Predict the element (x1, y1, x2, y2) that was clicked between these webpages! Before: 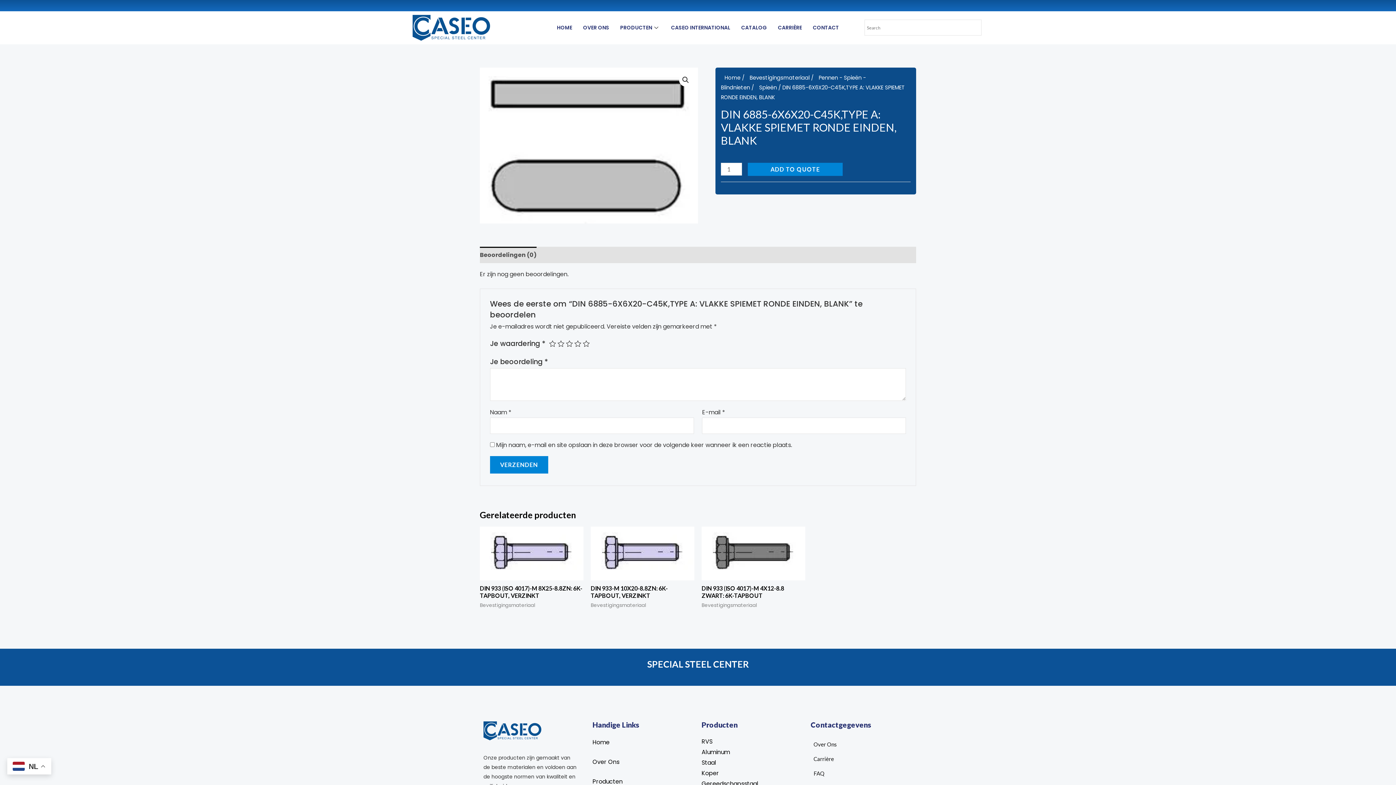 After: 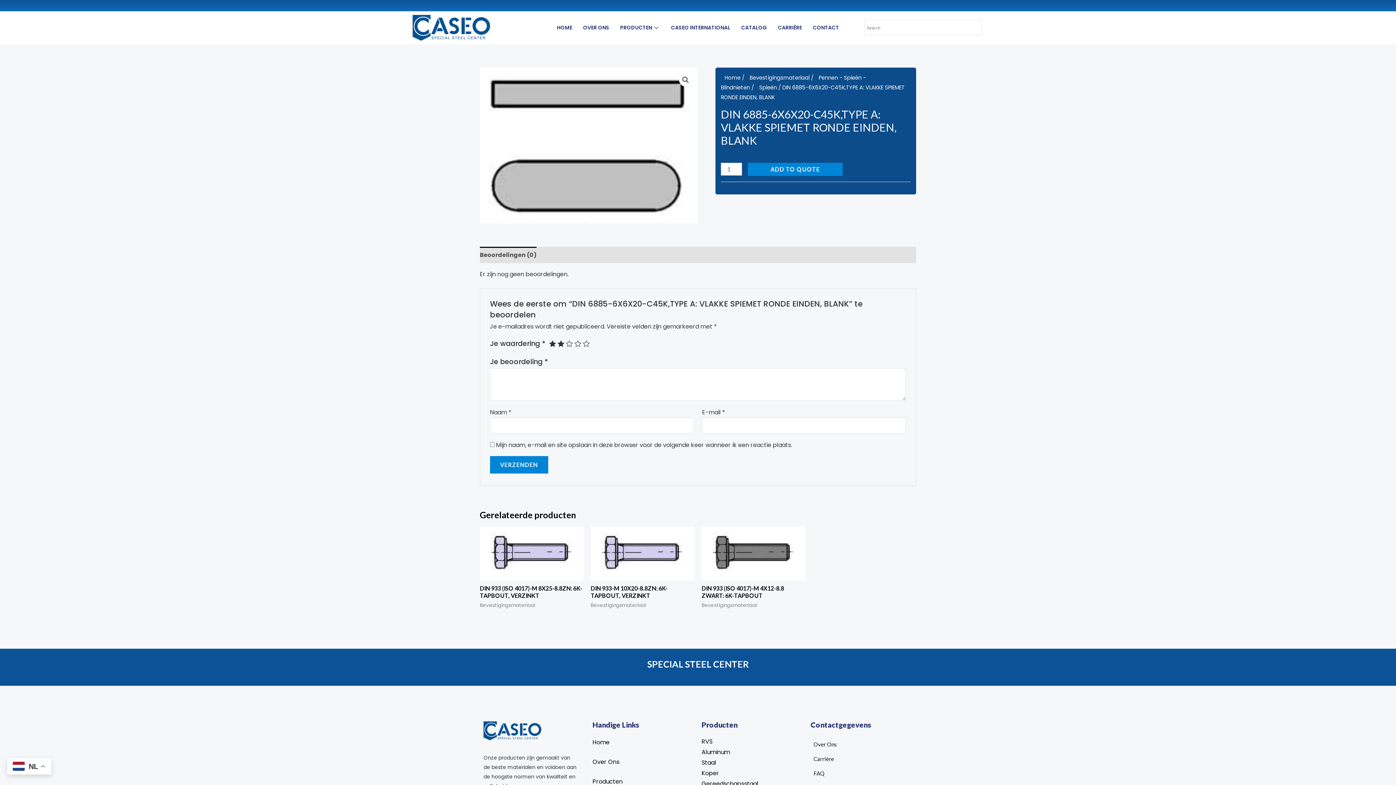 Action: label: 2 bbox: (557, 340, 564, 347)